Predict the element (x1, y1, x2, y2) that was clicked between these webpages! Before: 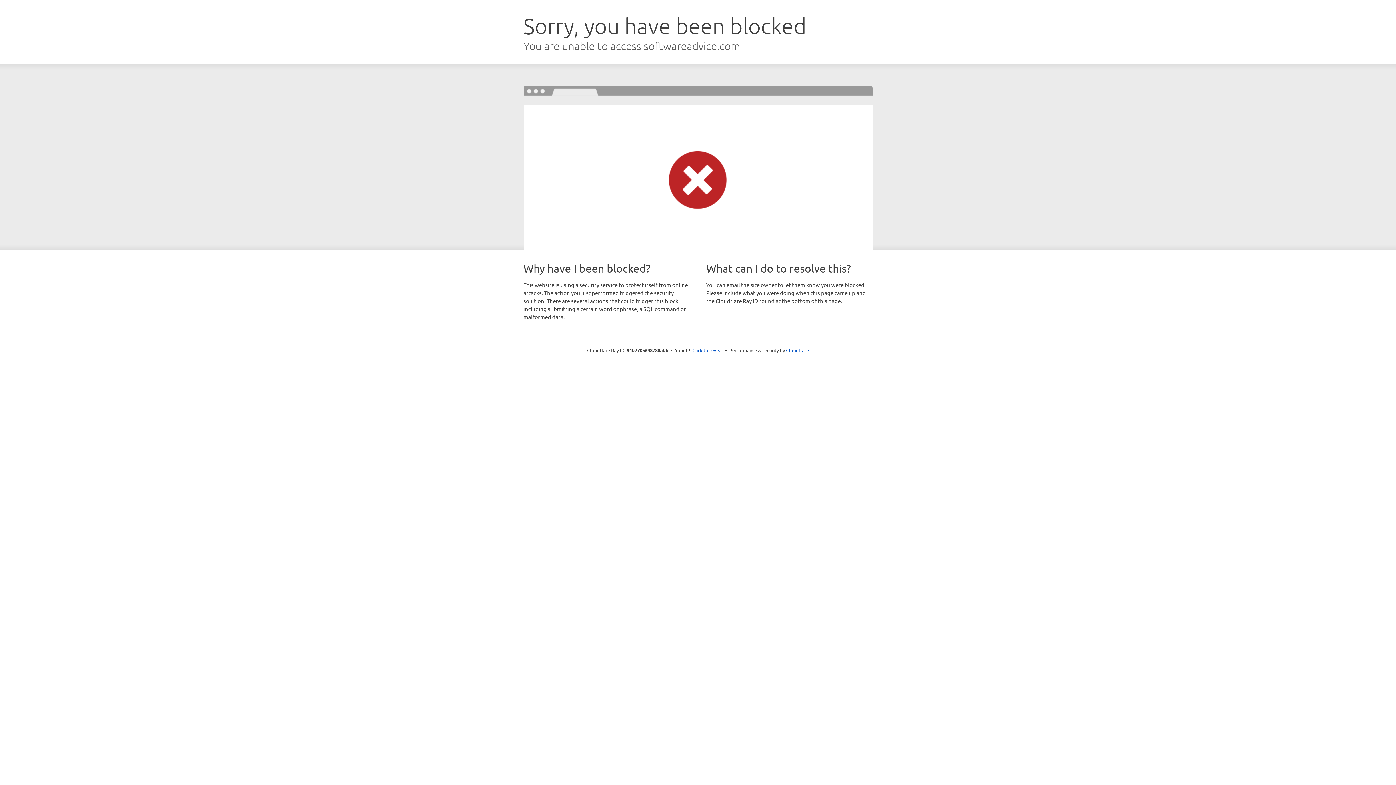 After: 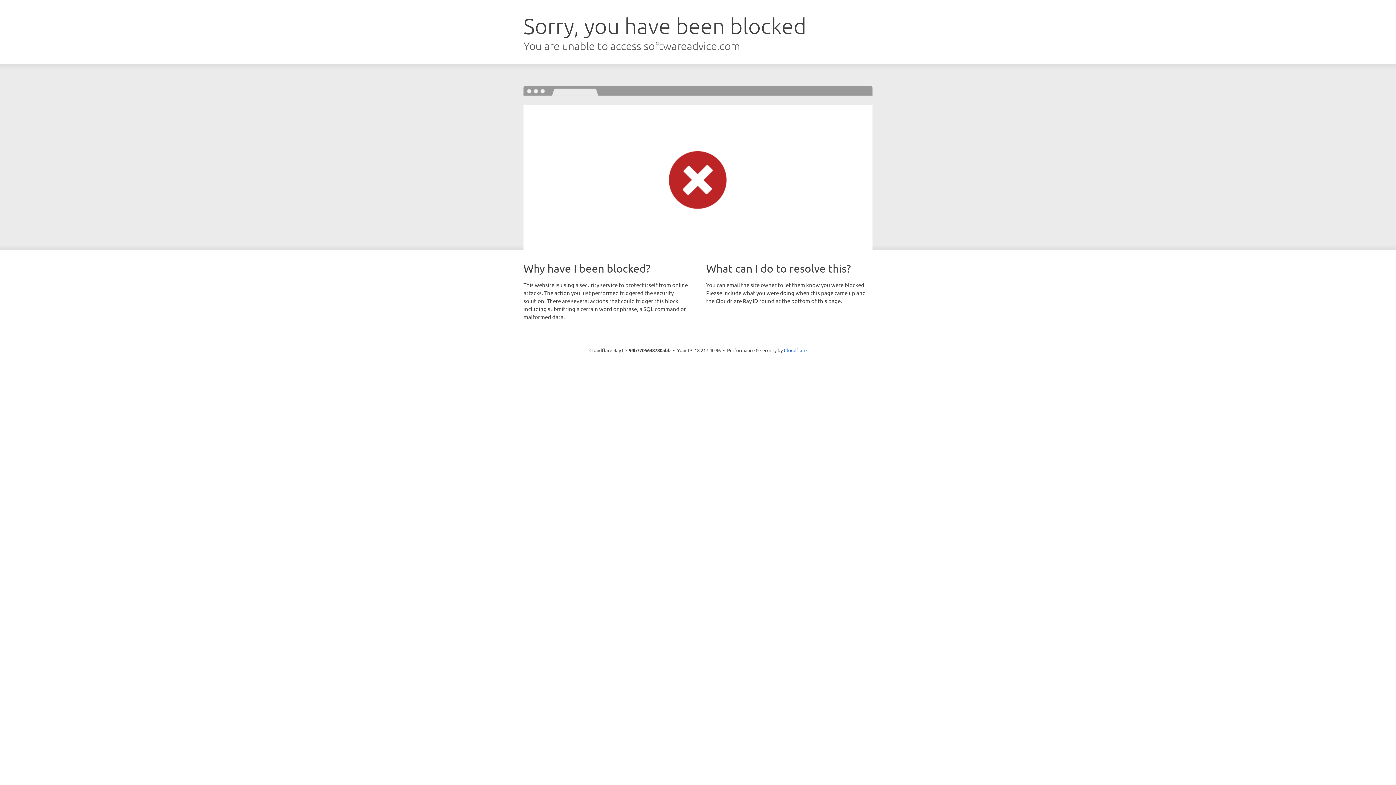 Action: label: Click to reveal bbox: (692, 346, 723, 353)